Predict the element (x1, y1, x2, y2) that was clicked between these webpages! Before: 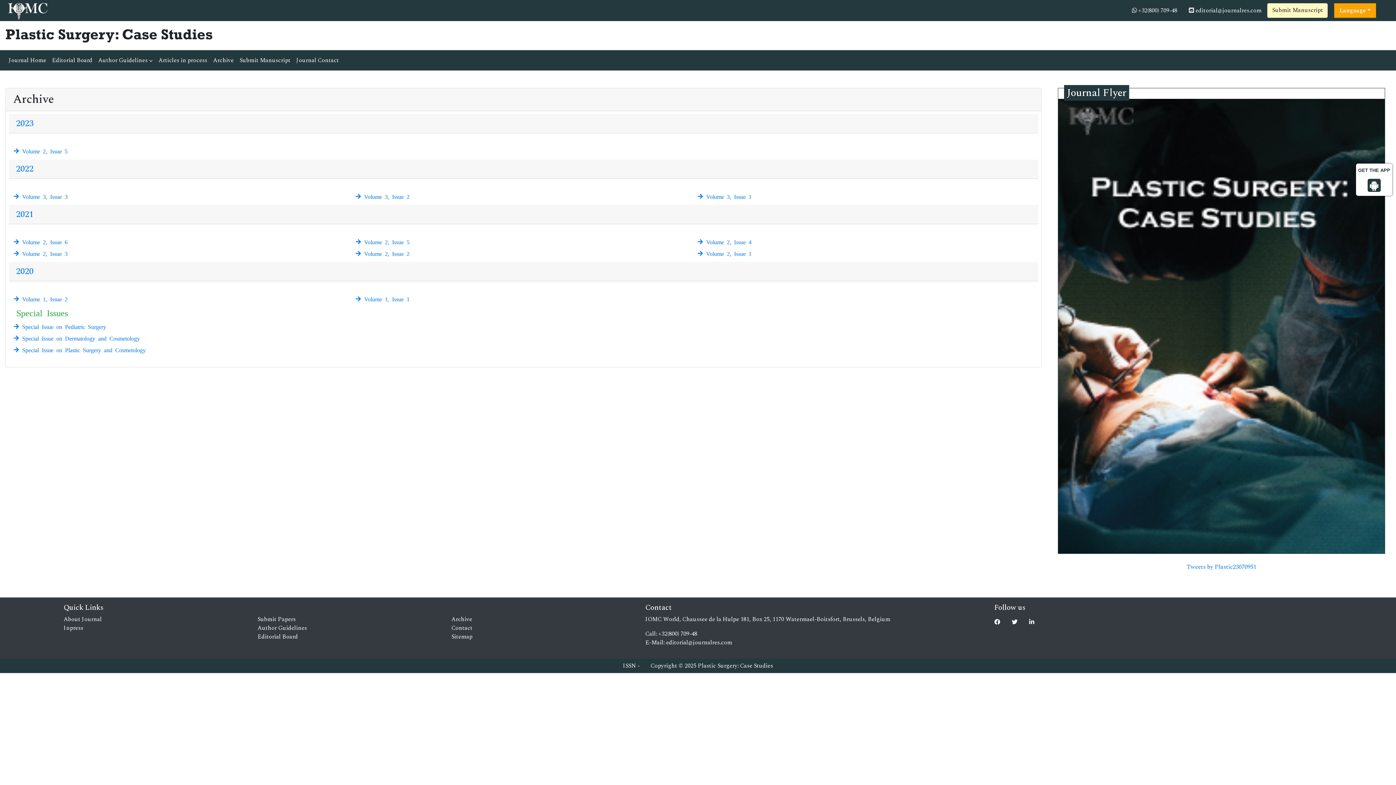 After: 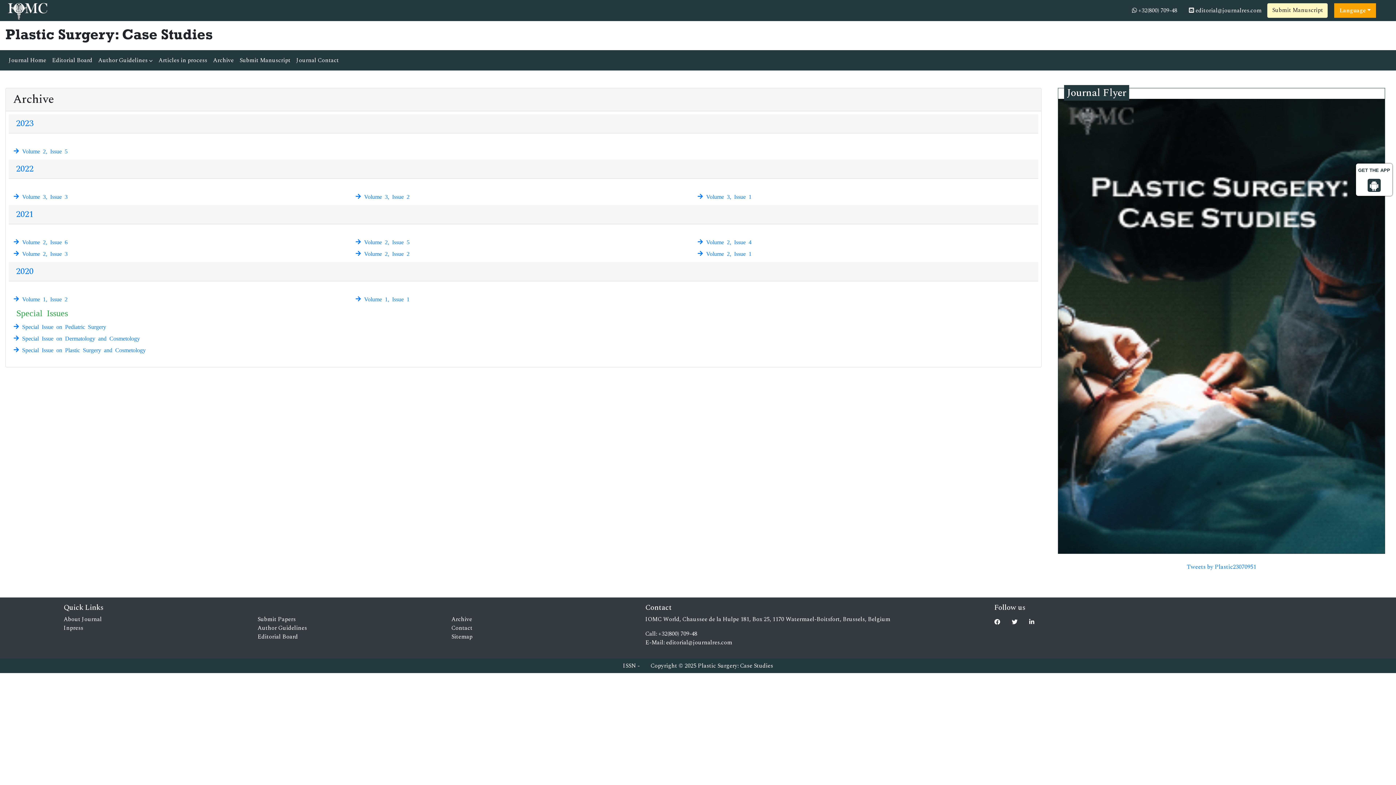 Action: bbox: (1006, 615, 1023, 629)